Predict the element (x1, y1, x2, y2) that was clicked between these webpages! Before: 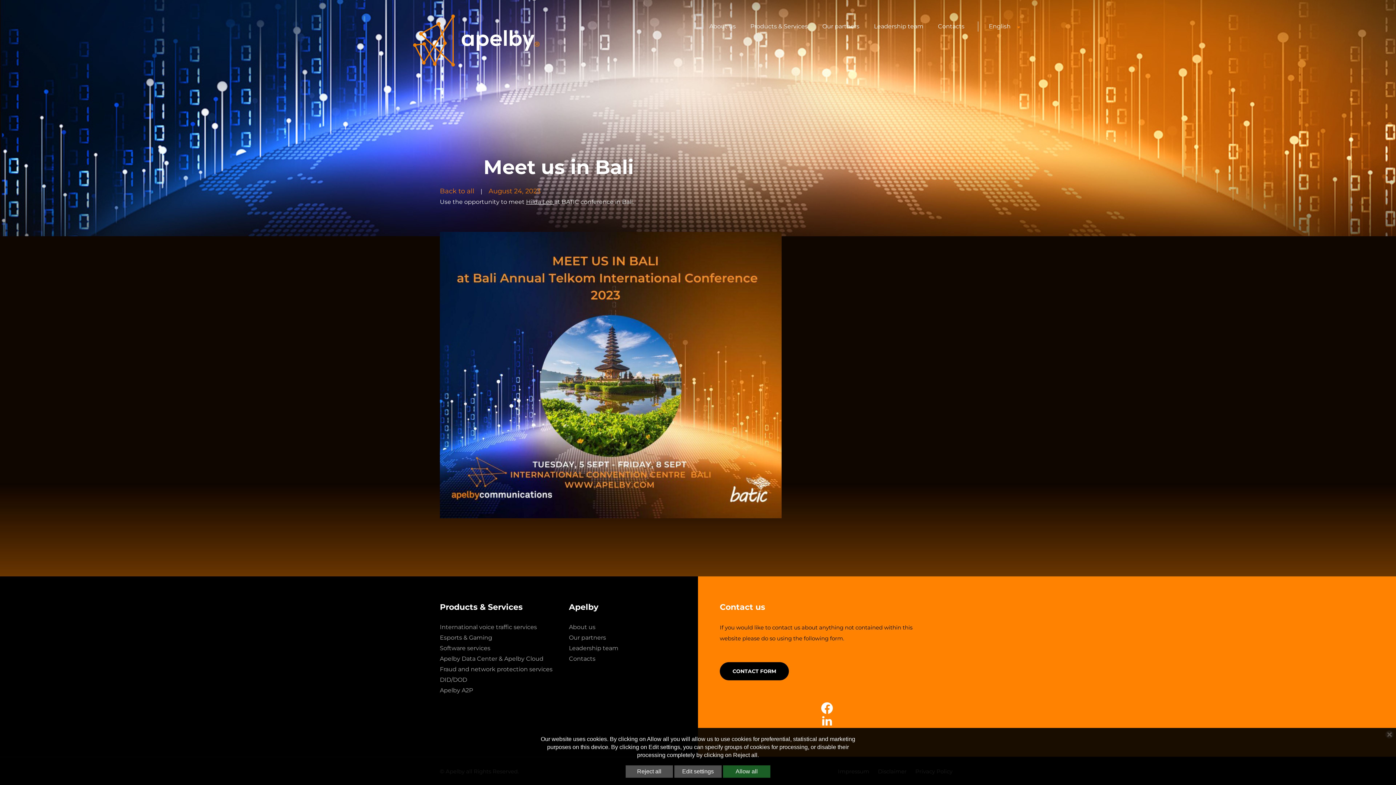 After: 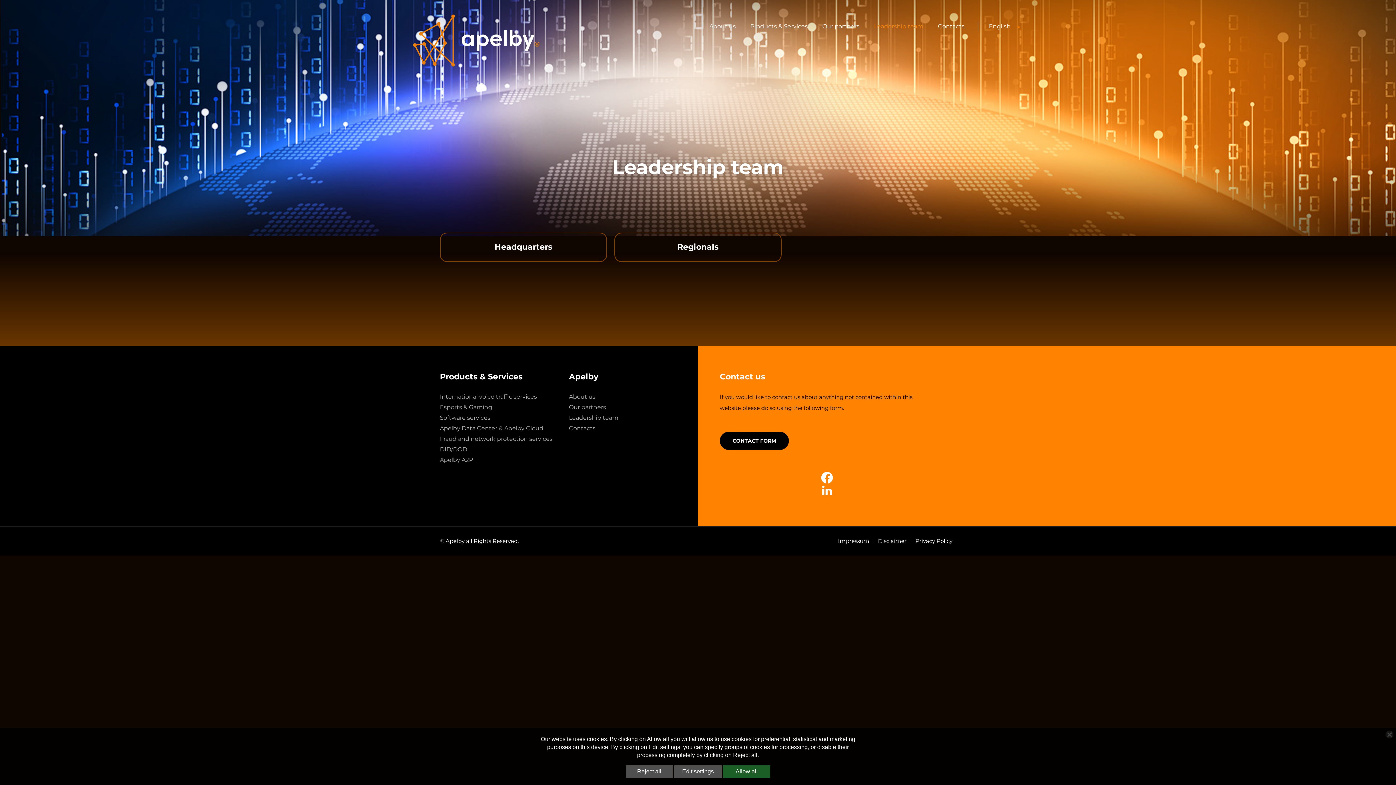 Action: bbox: (866, 17, 930, 42) label: Leadership team